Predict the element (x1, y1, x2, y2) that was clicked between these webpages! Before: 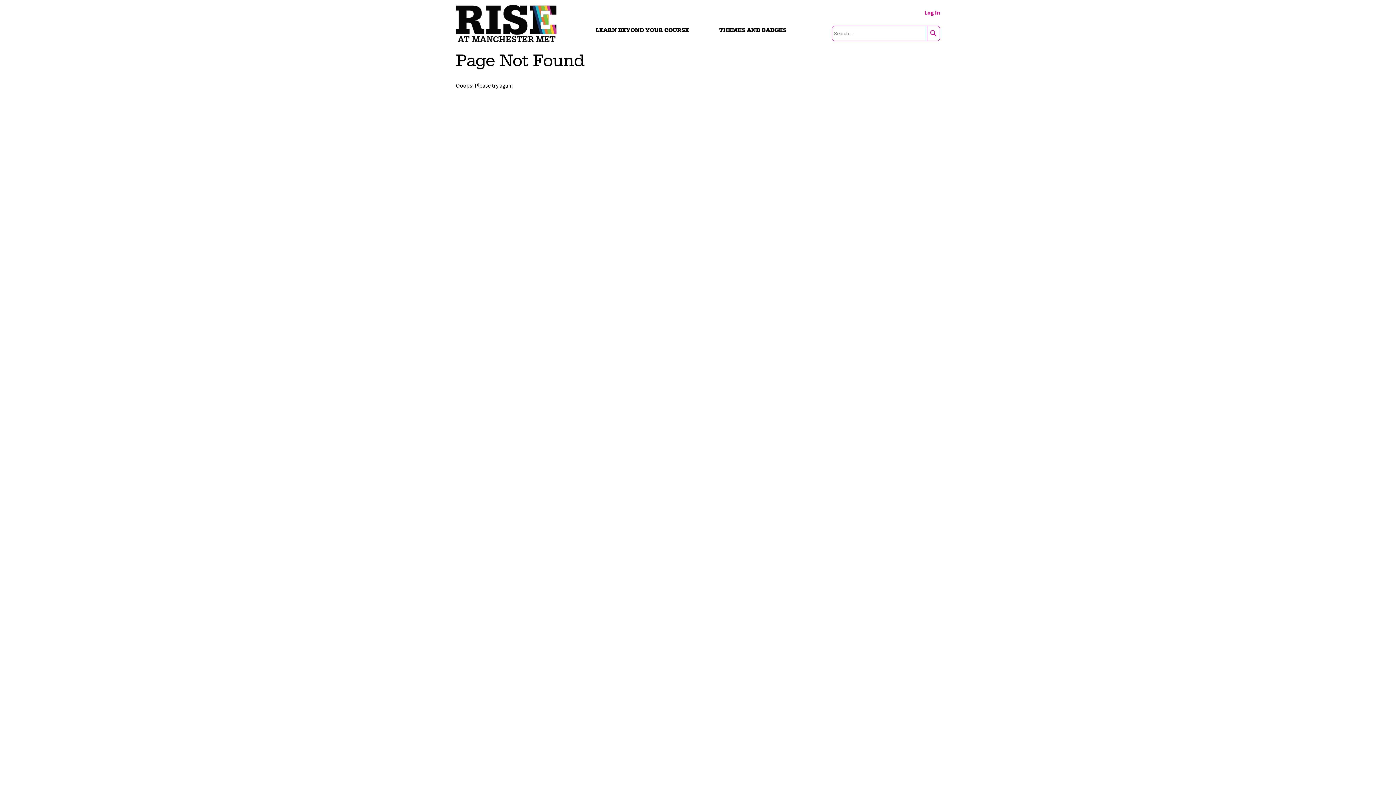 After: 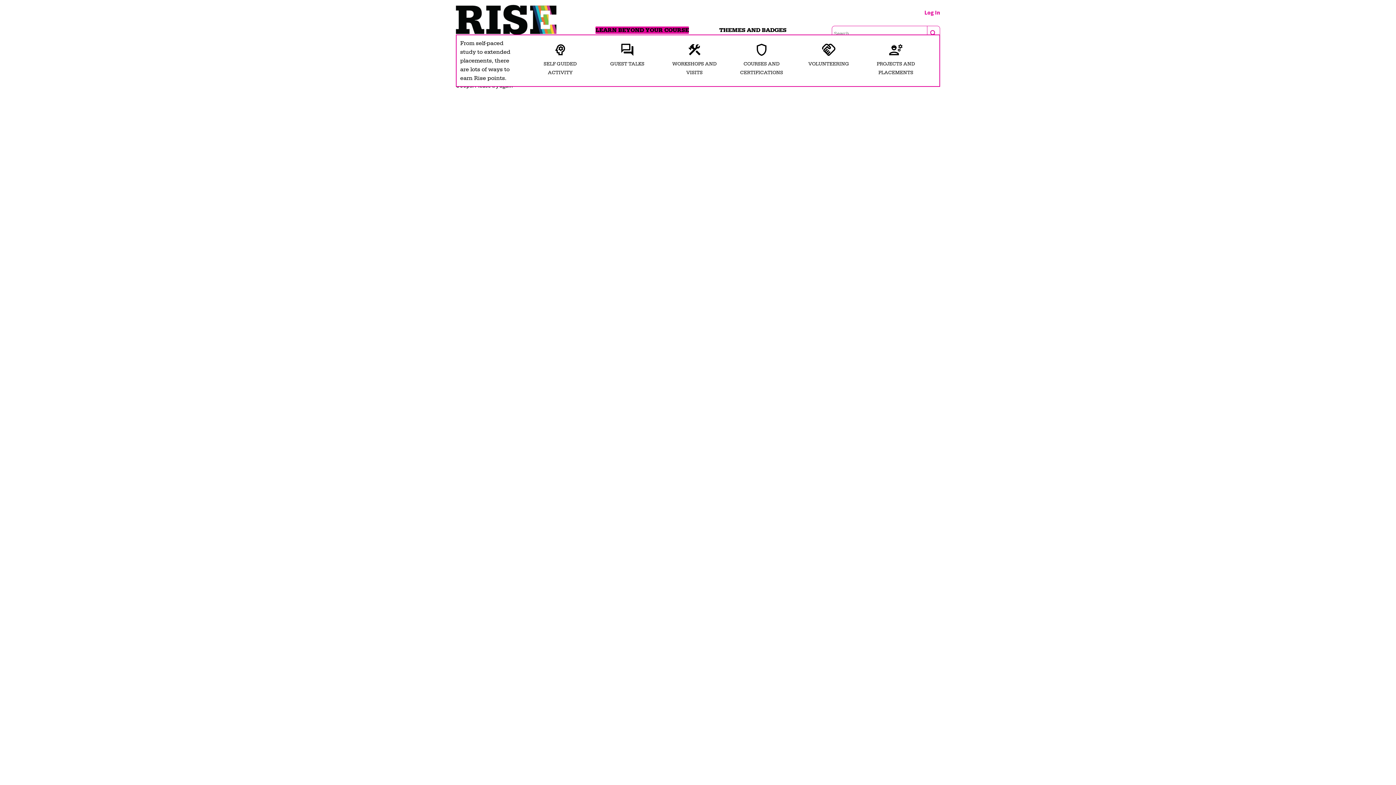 Action: label: LEARN BEYOND YOUR COURSE bbox: (595, 26, 689, 33)